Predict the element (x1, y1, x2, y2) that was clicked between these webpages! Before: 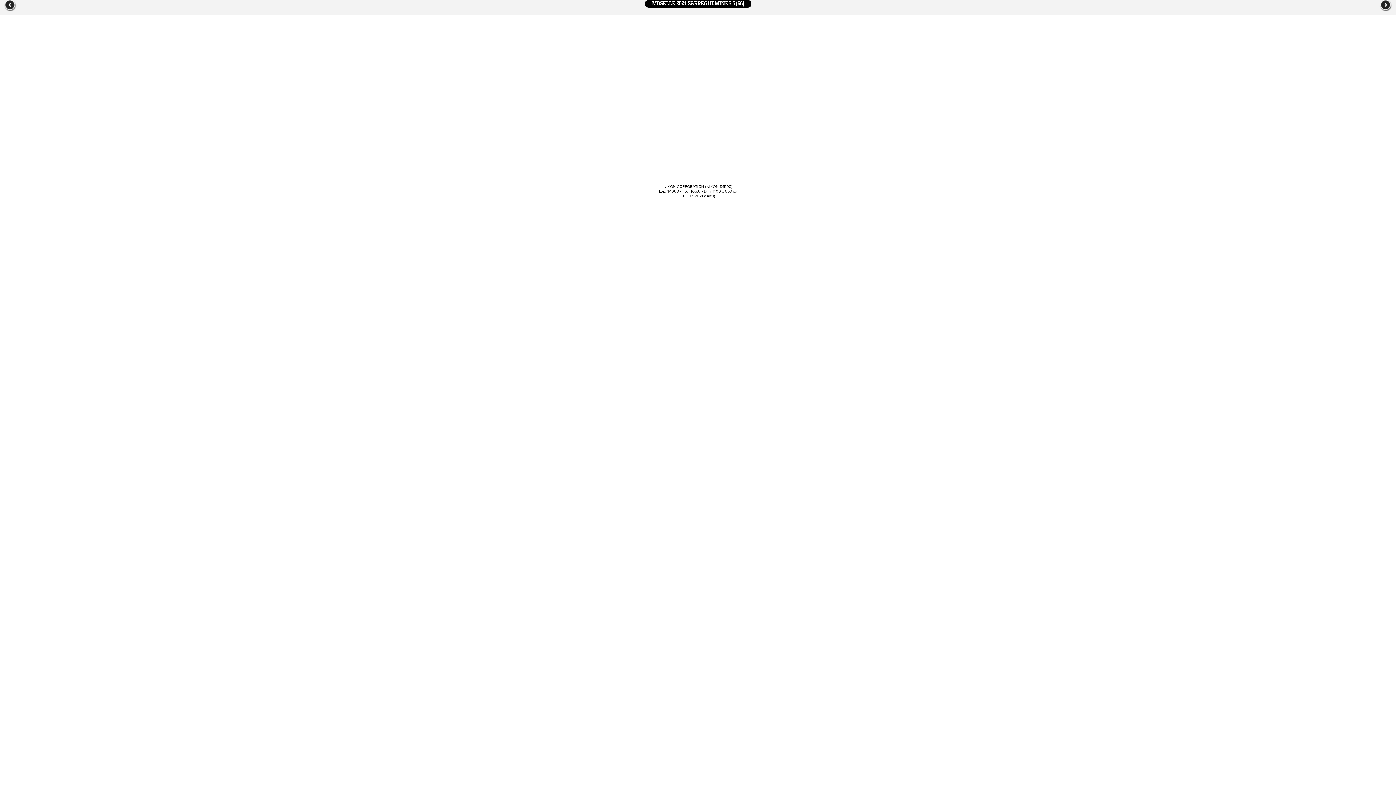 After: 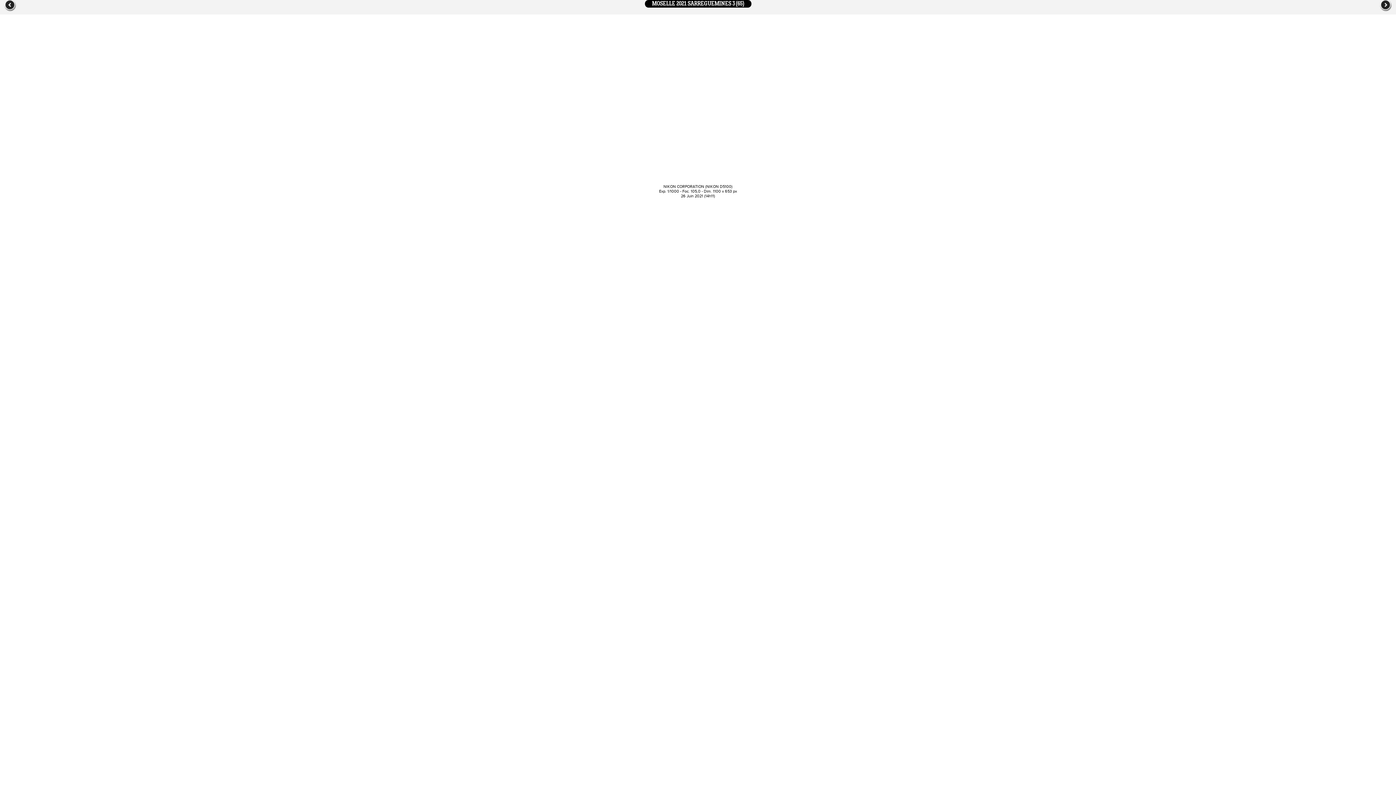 Action: bbox: (1379, 0, 1396, 12)